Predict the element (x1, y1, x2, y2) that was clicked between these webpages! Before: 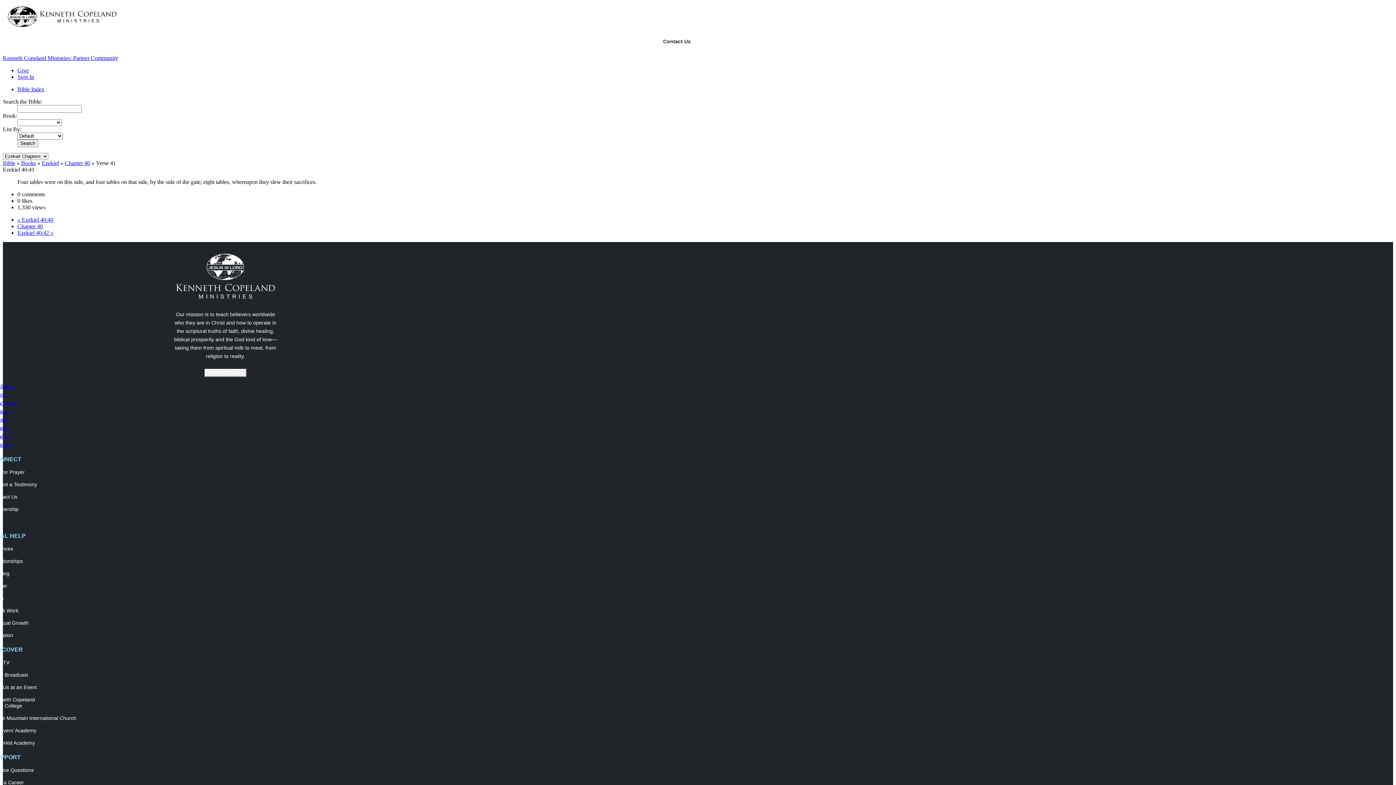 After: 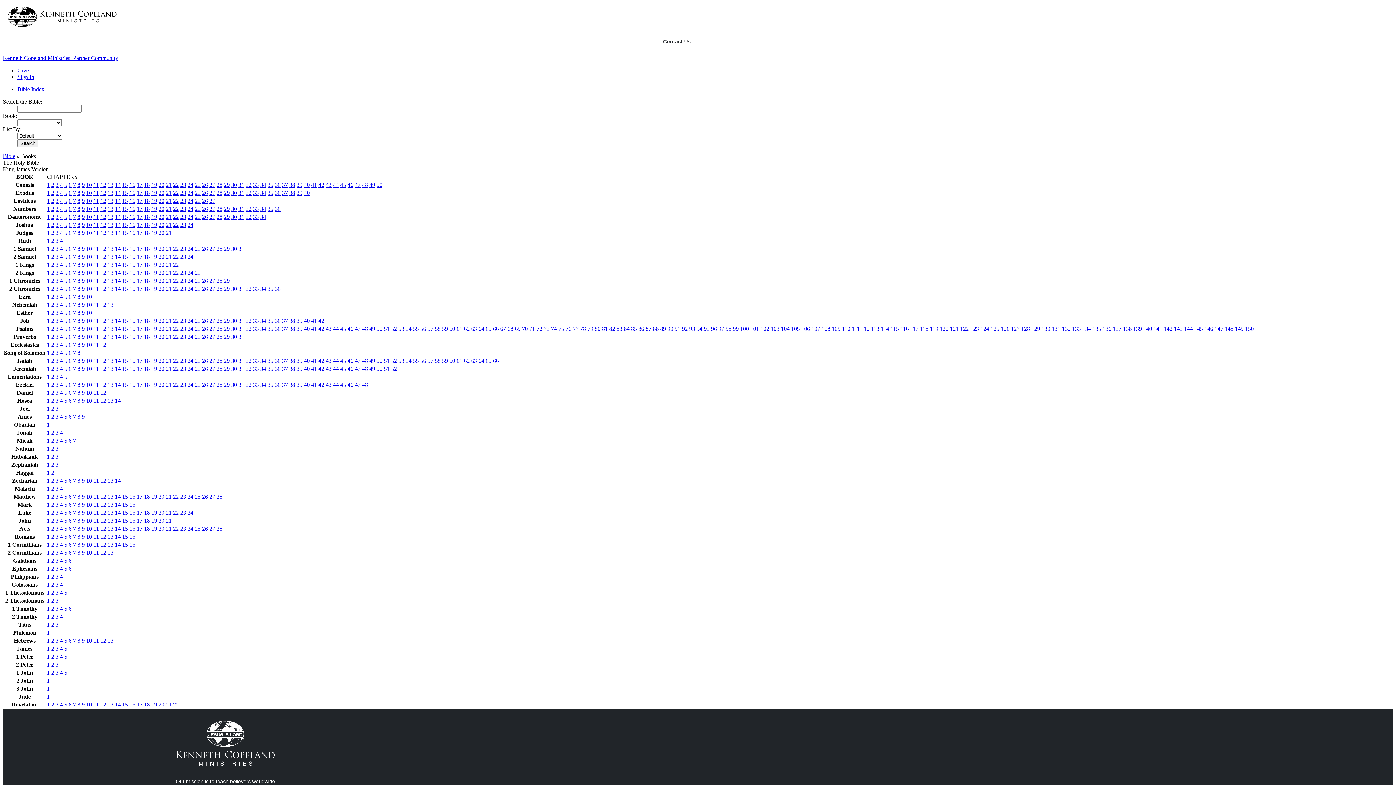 Action: bbox: (17, 86, 44, 92) label: Bible Index